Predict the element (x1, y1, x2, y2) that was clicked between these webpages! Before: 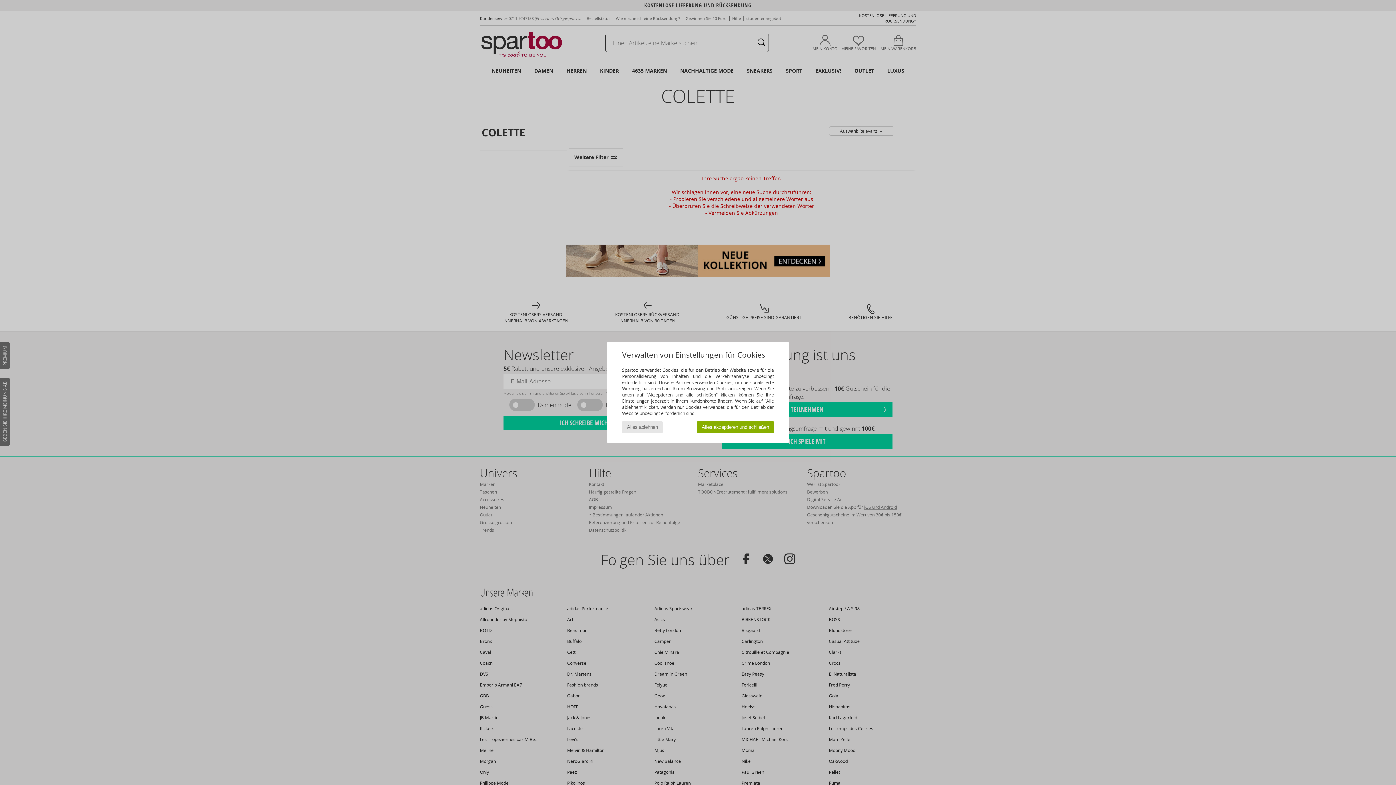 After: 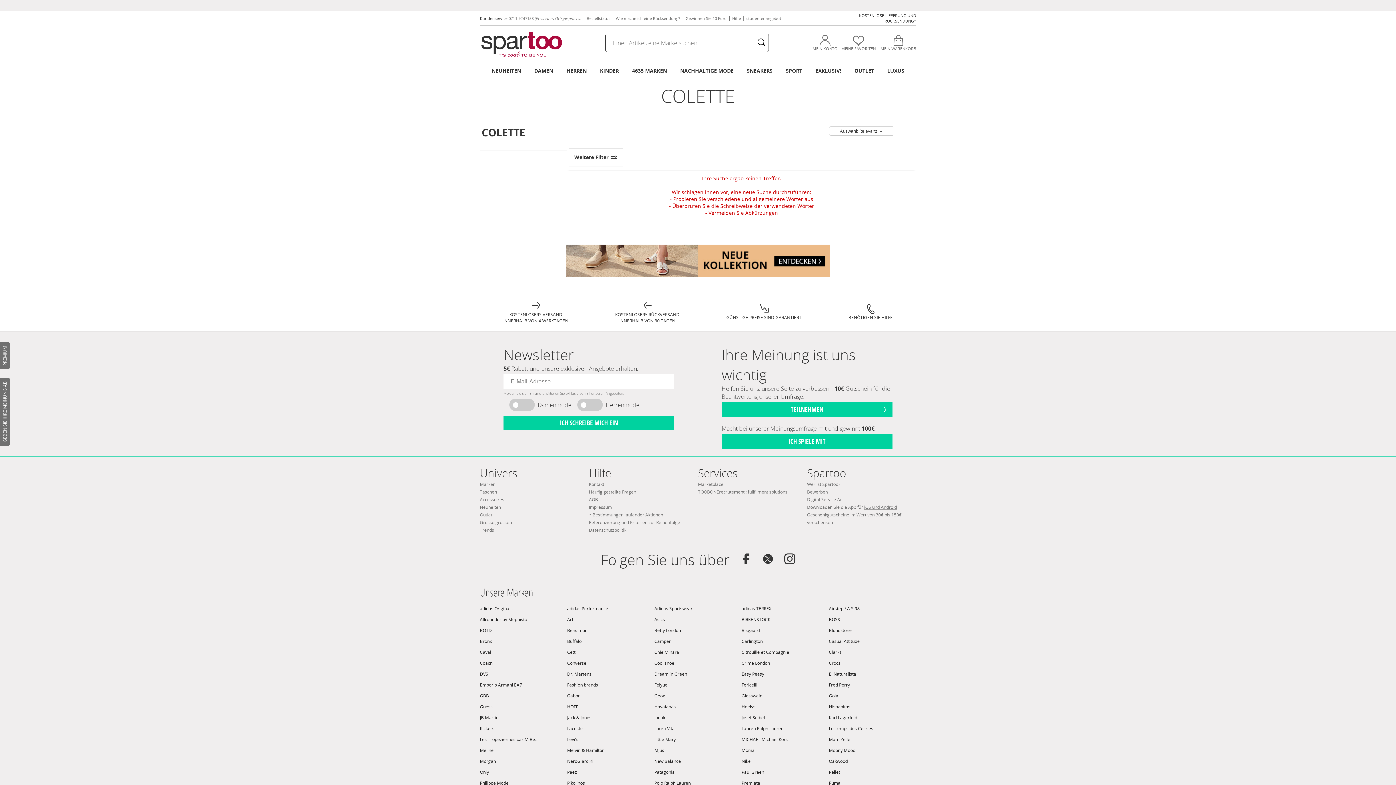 Action: bbox: (697, 421, 774, 433) label: Alles akzeptieren und schließen